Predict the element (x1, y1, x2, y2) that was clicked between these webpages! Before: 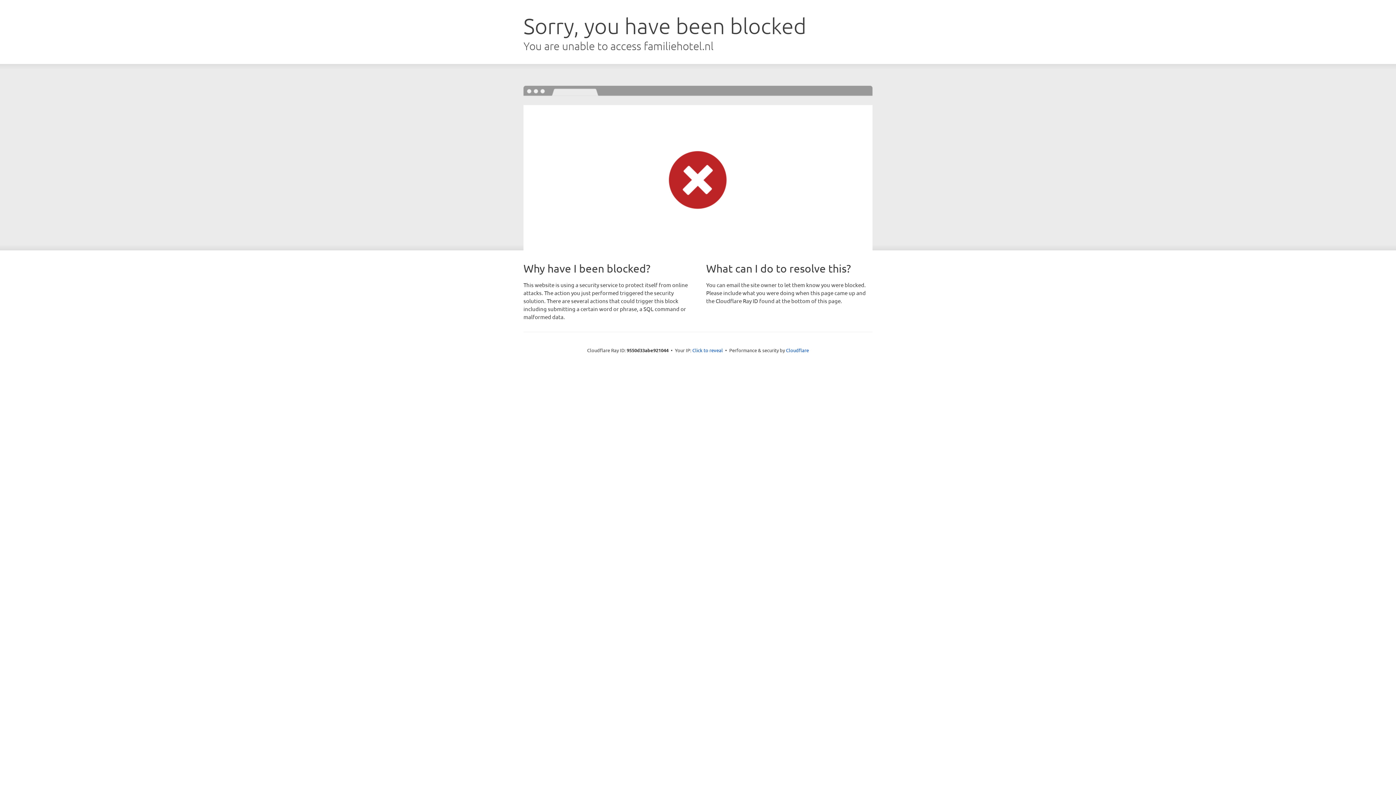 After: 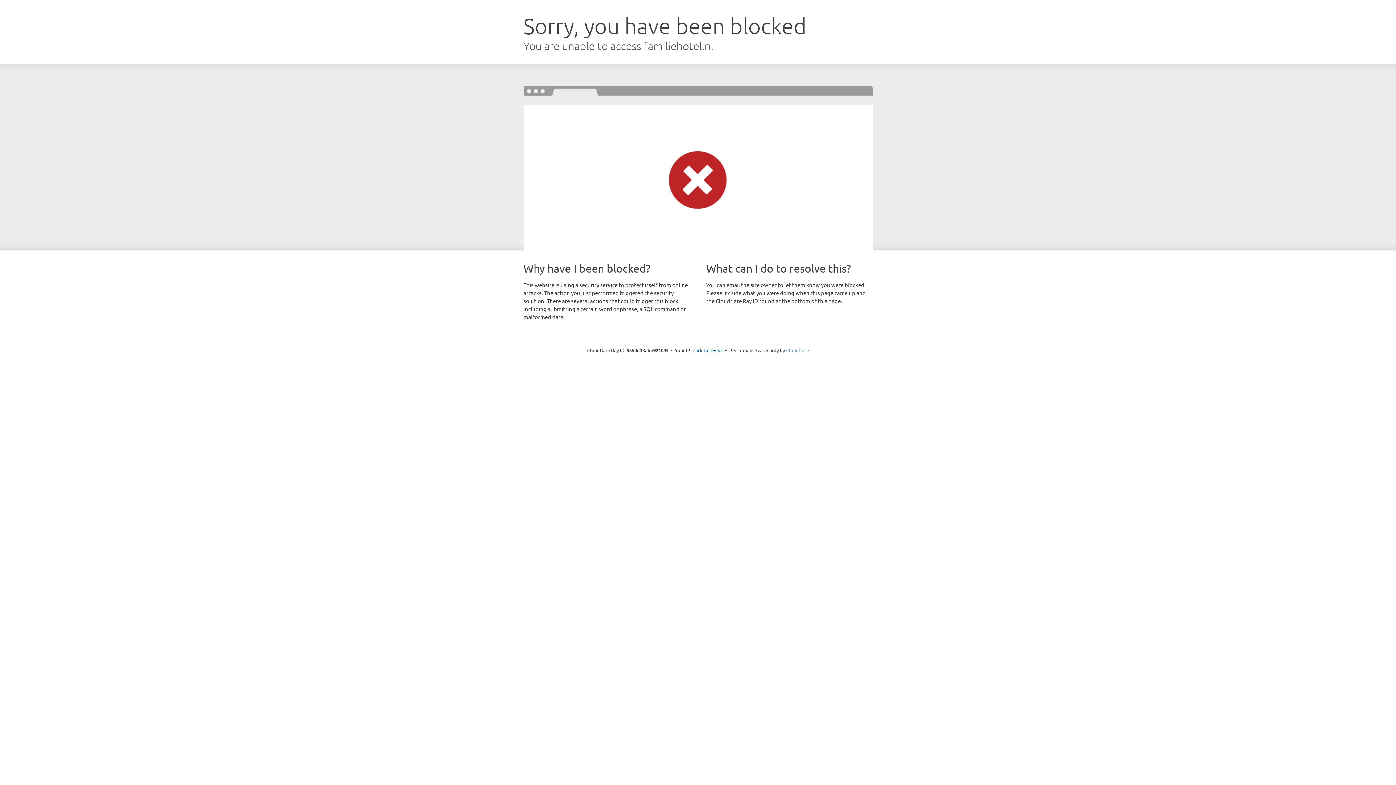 Action: label: Cloudflare bbox: (786, 347, 809, 353)